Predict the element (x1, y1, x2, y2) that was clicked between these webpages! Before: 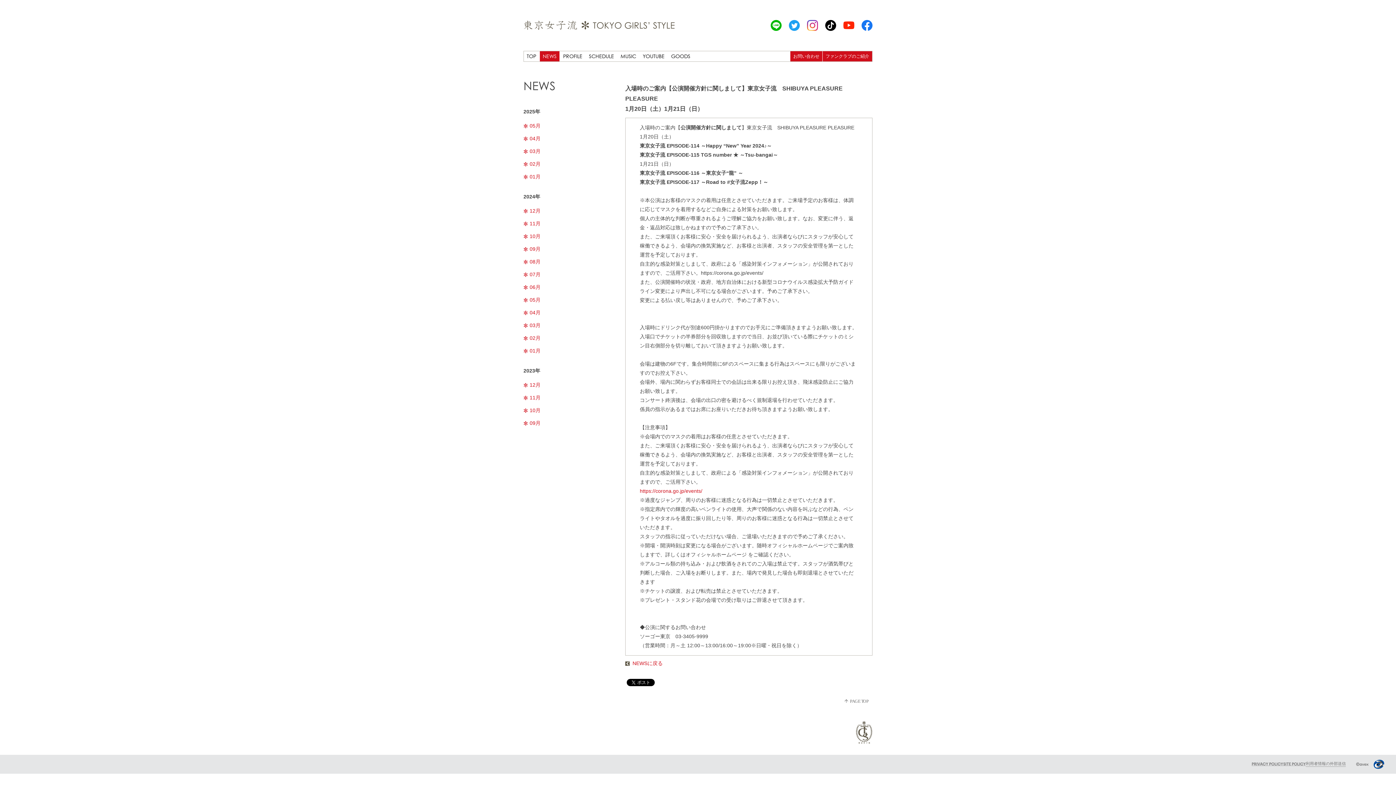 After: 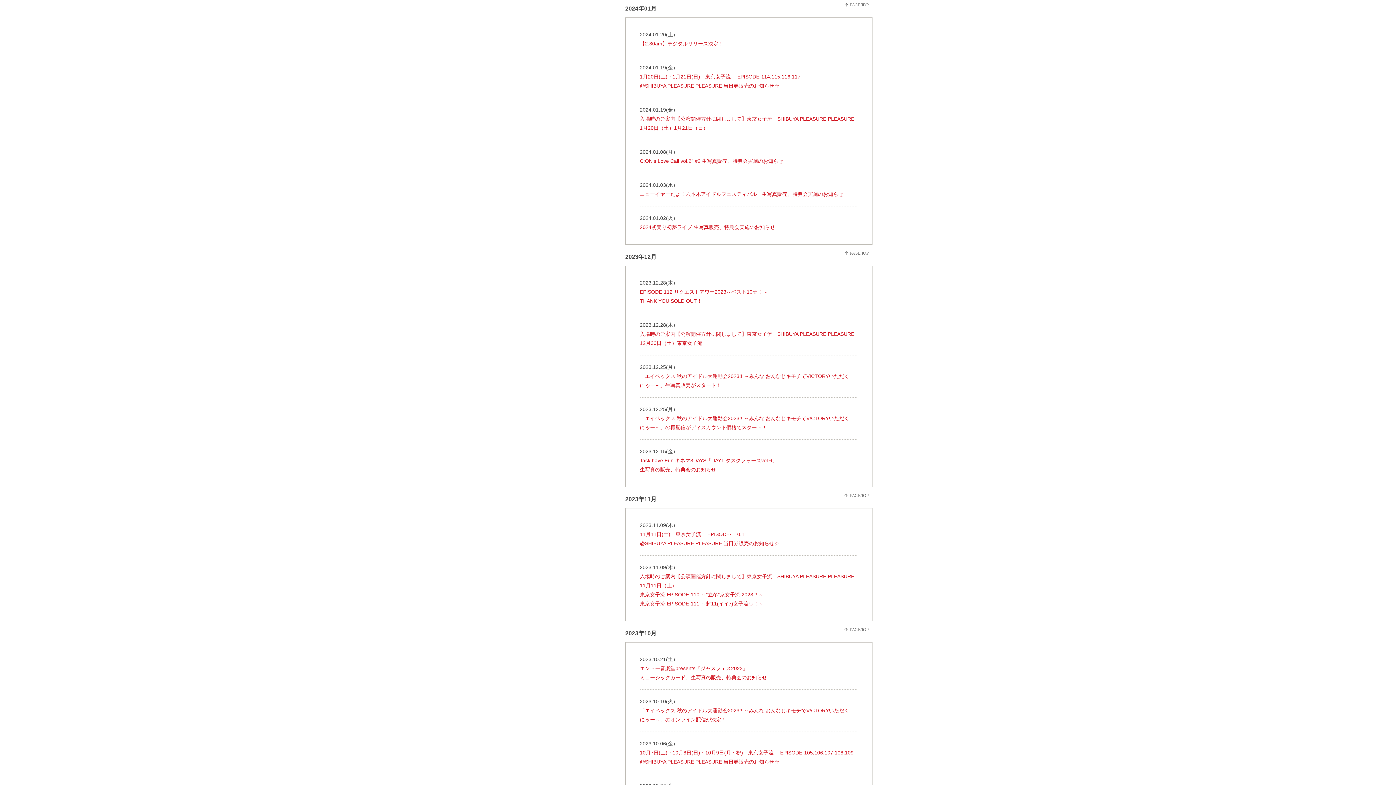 Action: bbox: (523, 348, 540, 353) label: 01月